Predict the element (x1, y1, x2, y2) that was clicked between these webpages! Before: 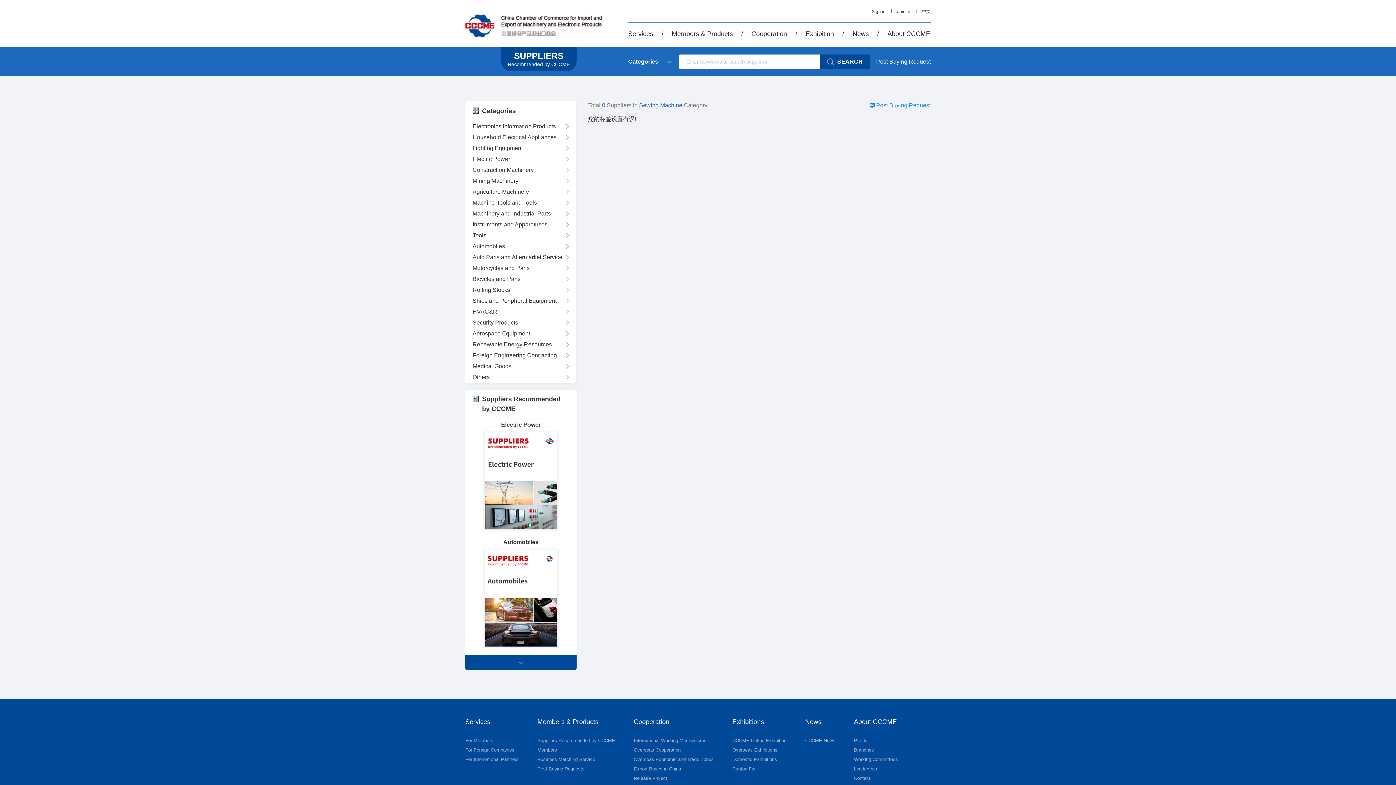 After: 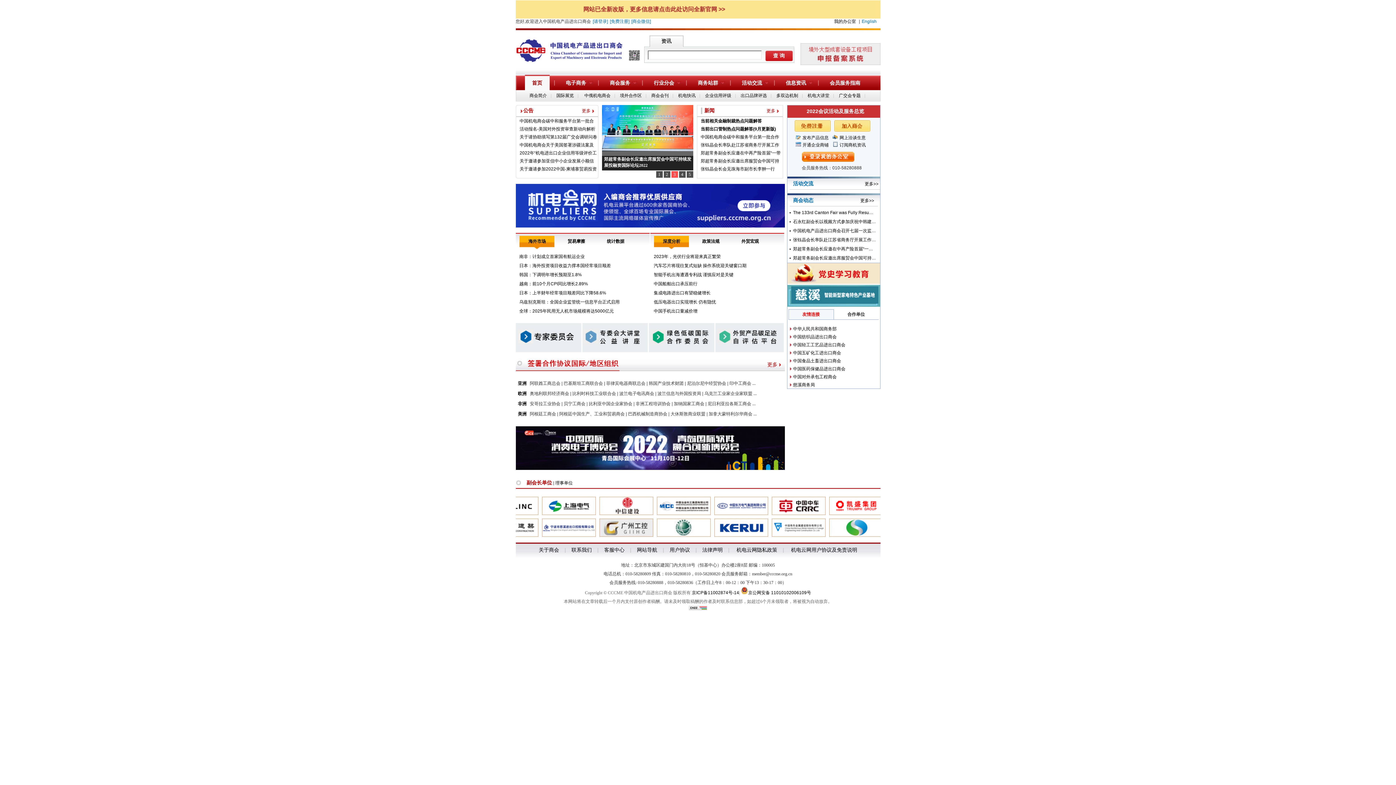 Action: bbox: (465, 22, 602, 28)